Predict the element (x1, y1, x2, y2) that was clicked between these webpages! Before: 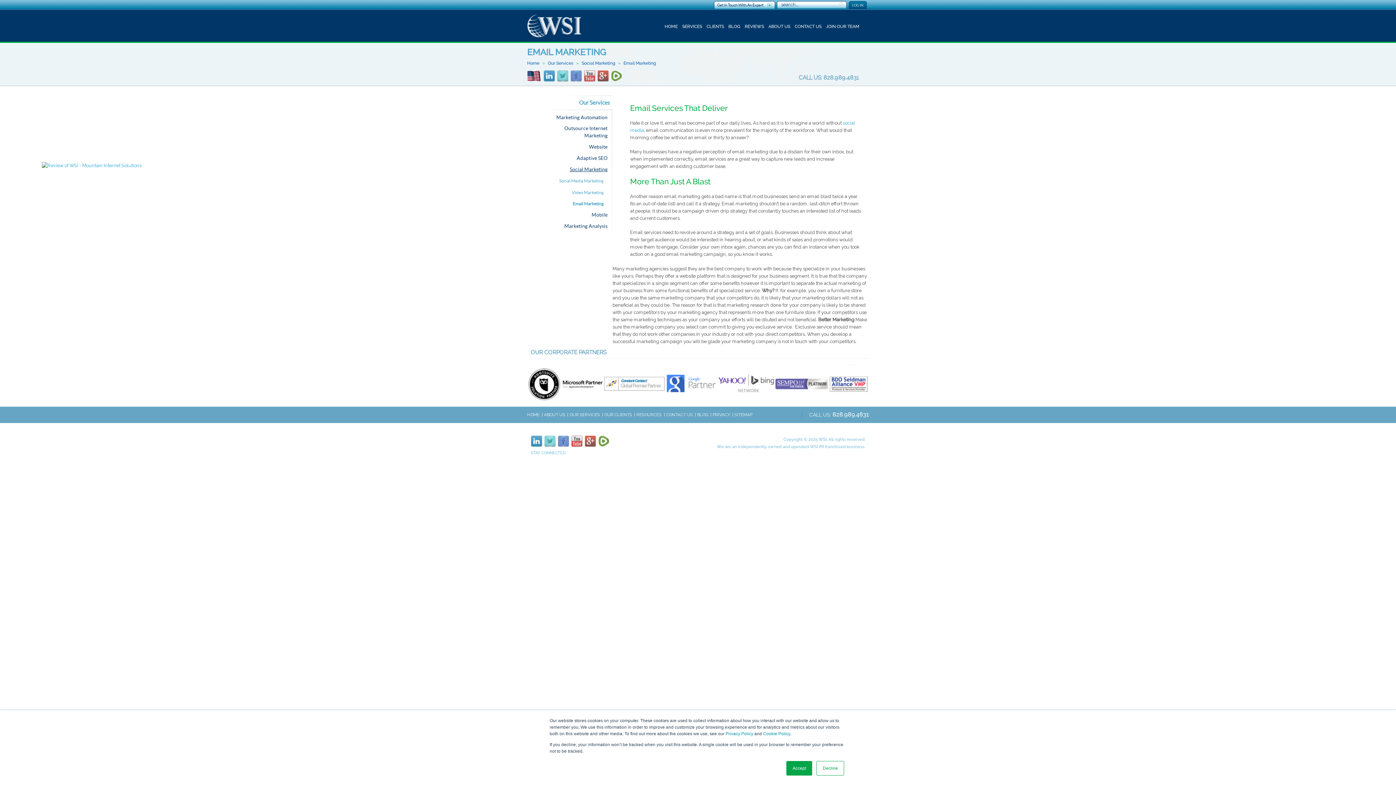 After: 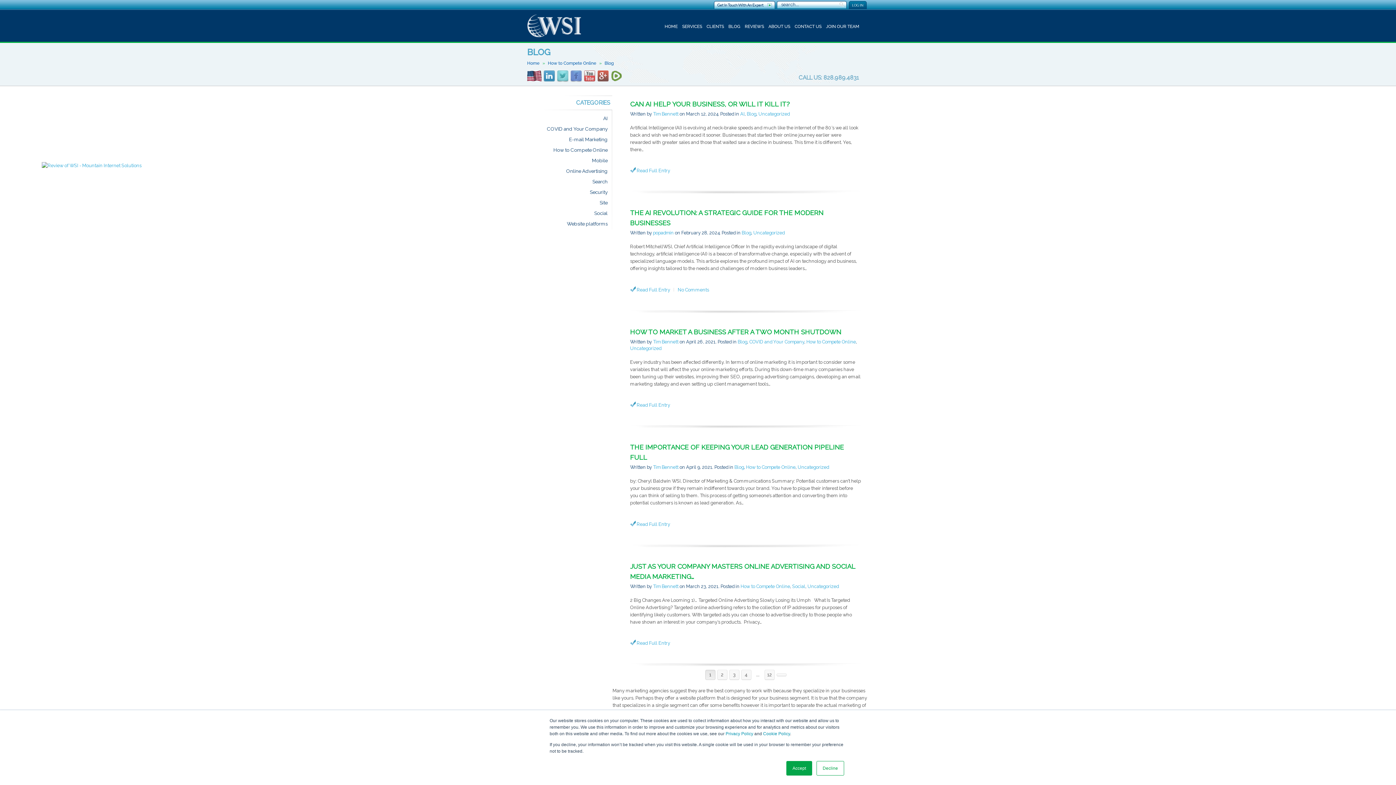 Action: label: BLOG bbox: (726, 19, 742, 34)